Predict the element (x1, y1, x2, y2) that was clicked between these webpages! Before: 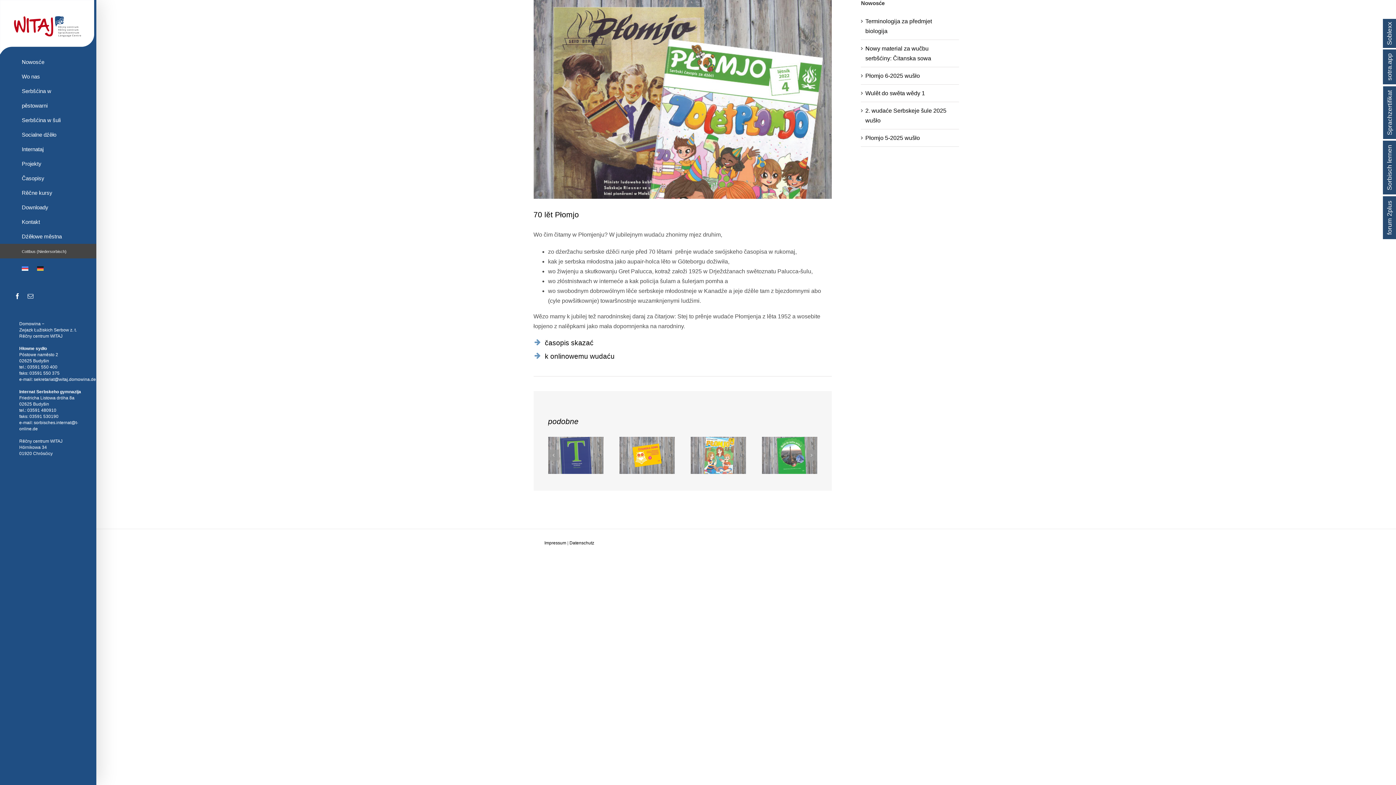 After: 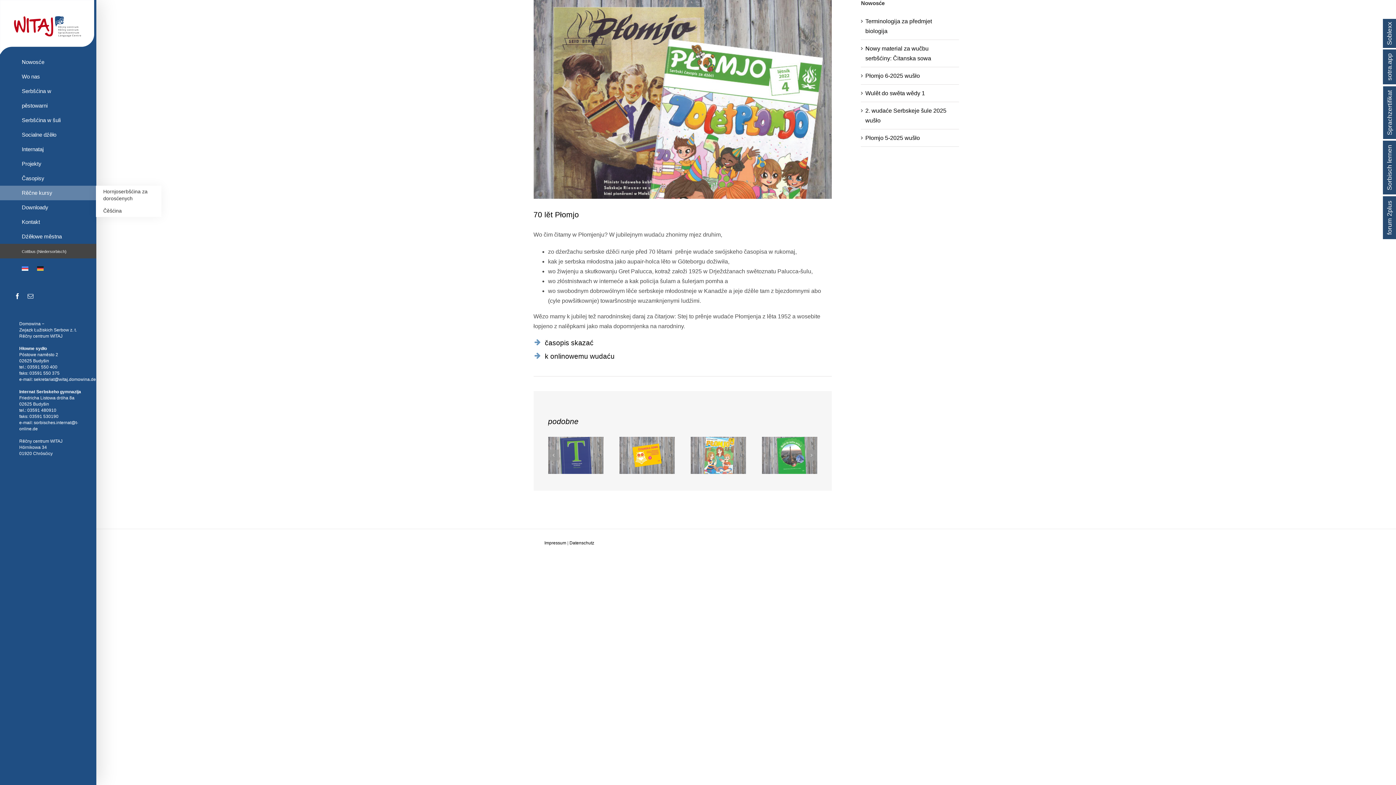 Action: bbox: (0, 185, 96, 200) label: Rěčne kursy